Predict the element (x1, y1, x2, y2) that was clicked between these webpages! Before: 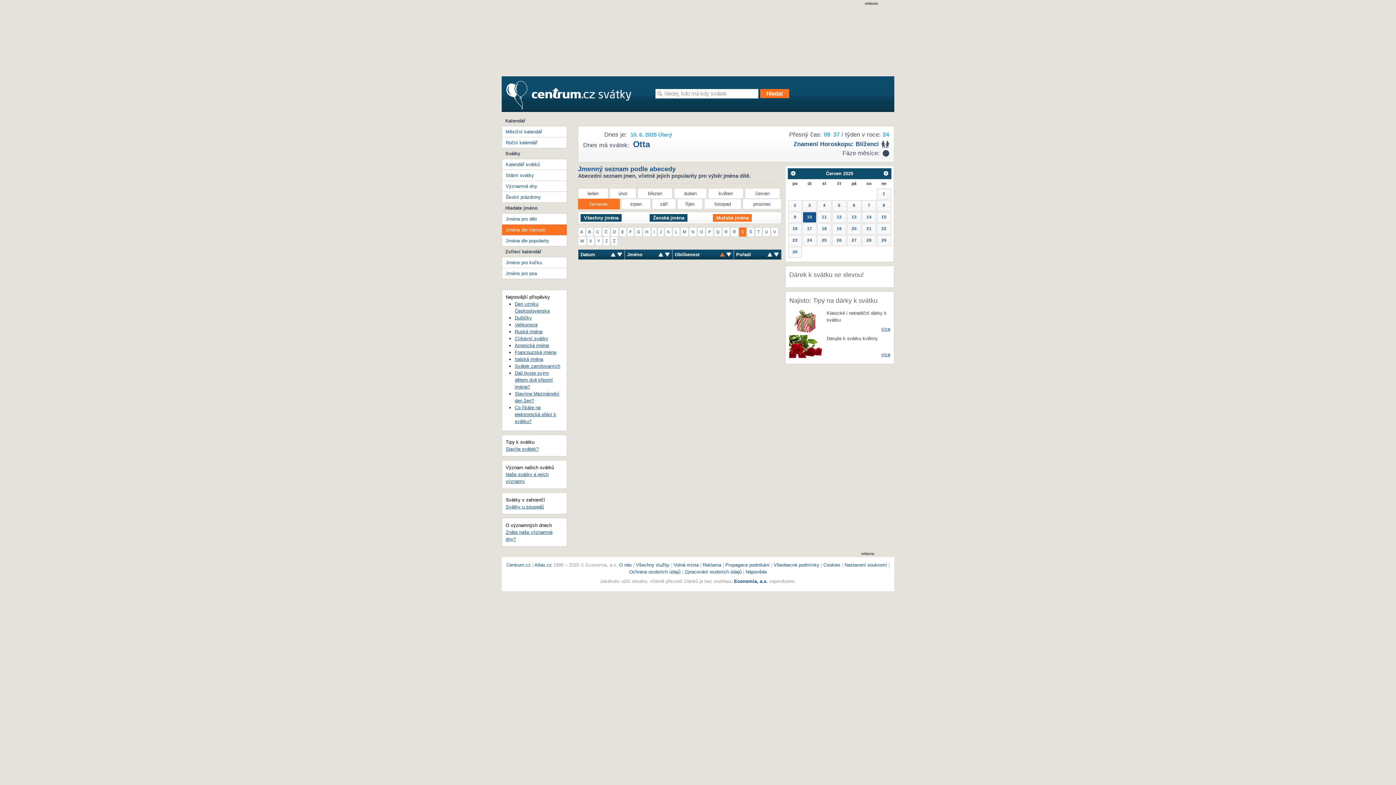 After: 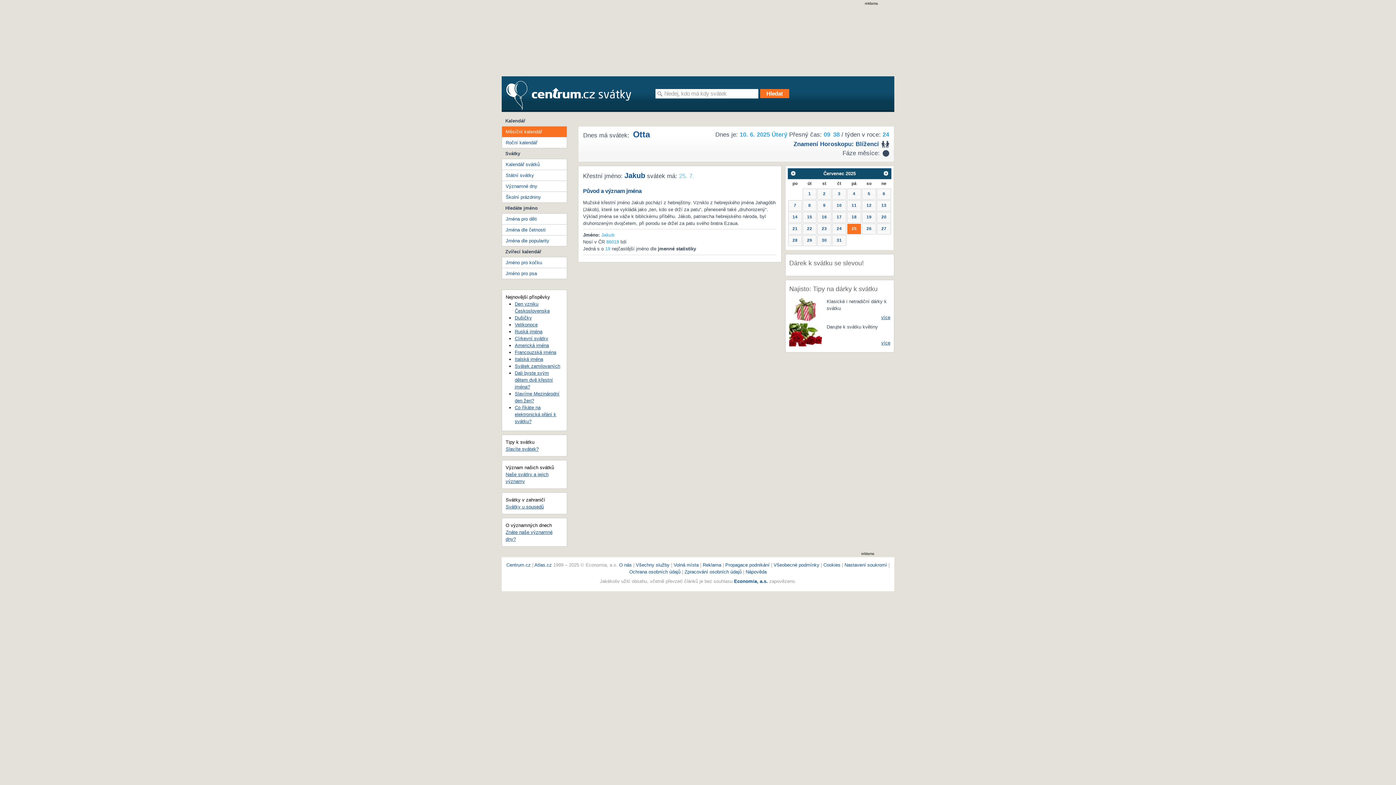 Action: bbox: (817, 235, 831, 246) label: 25